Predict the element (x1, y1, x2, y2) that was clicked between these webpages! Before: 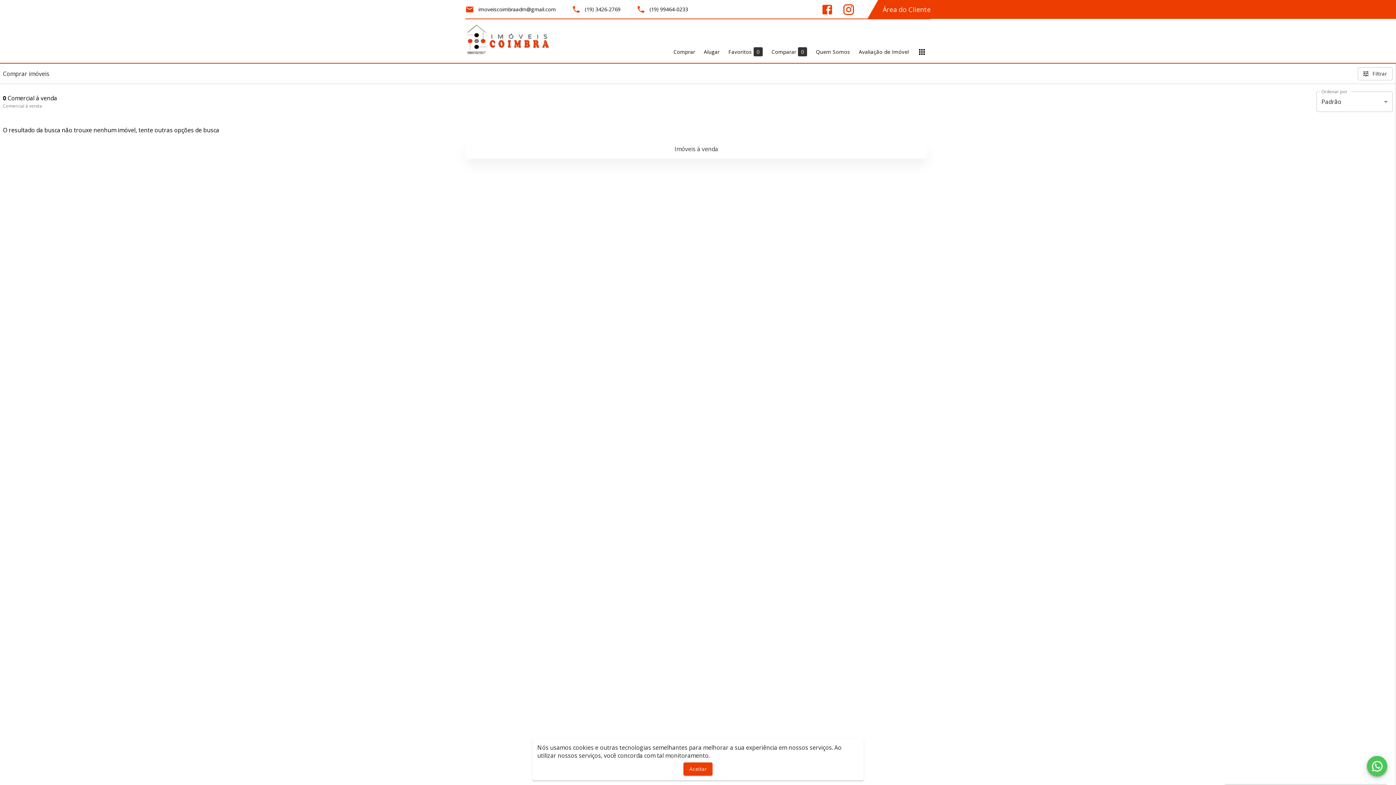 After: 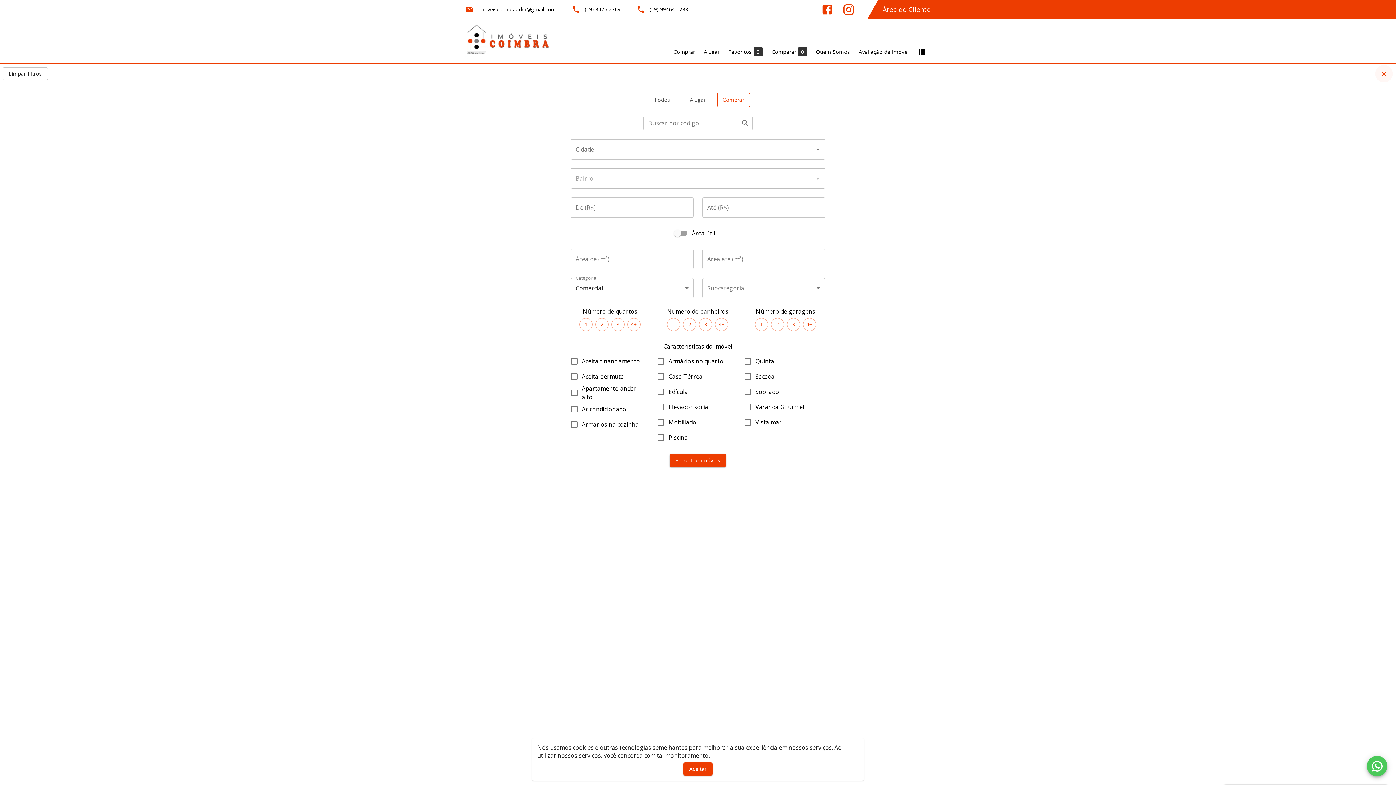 Action: bbox: (1358, 67, 1393, 80) label: Filtrar